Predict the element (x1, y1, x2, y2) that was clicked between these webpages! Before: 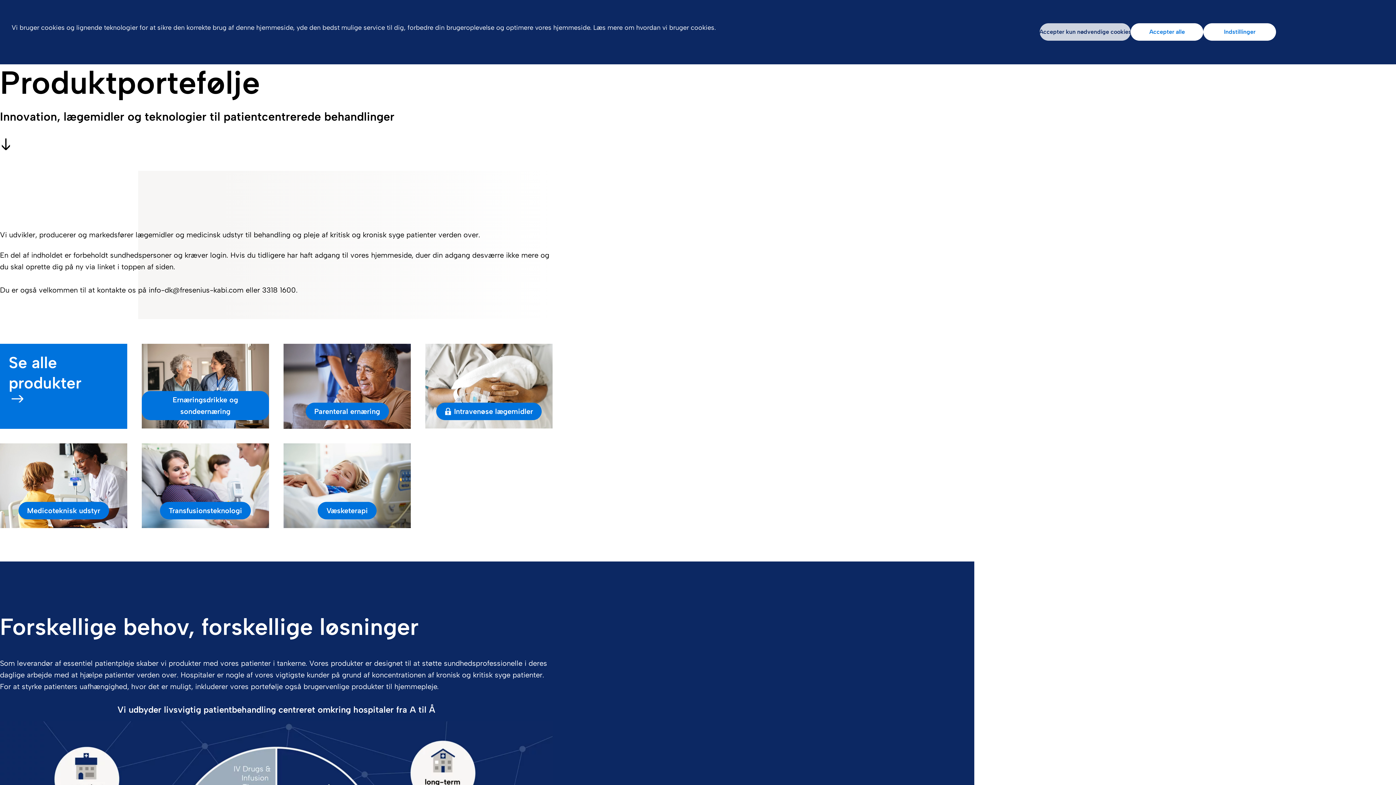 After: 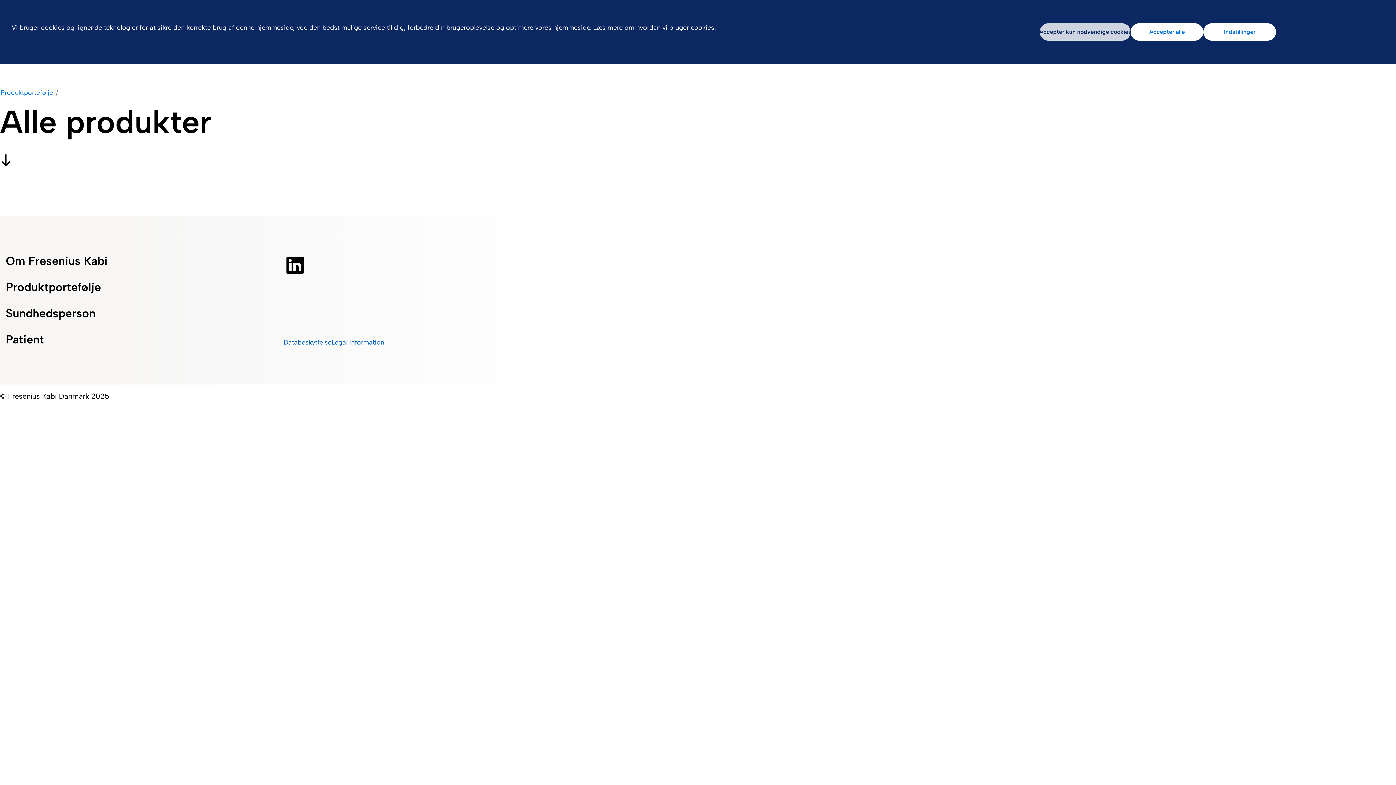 Action: label: Se alle produkter bbox: (0, 344, 127, 413)